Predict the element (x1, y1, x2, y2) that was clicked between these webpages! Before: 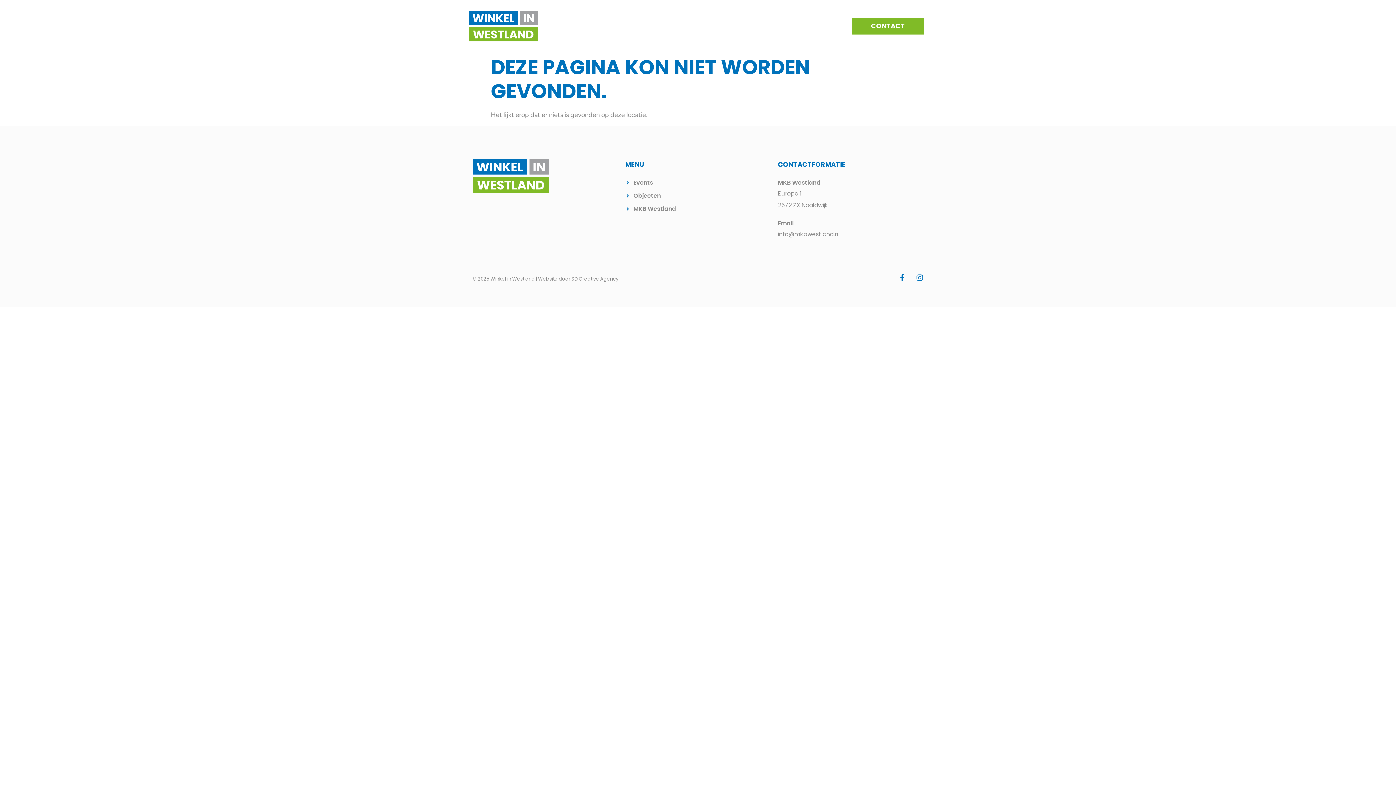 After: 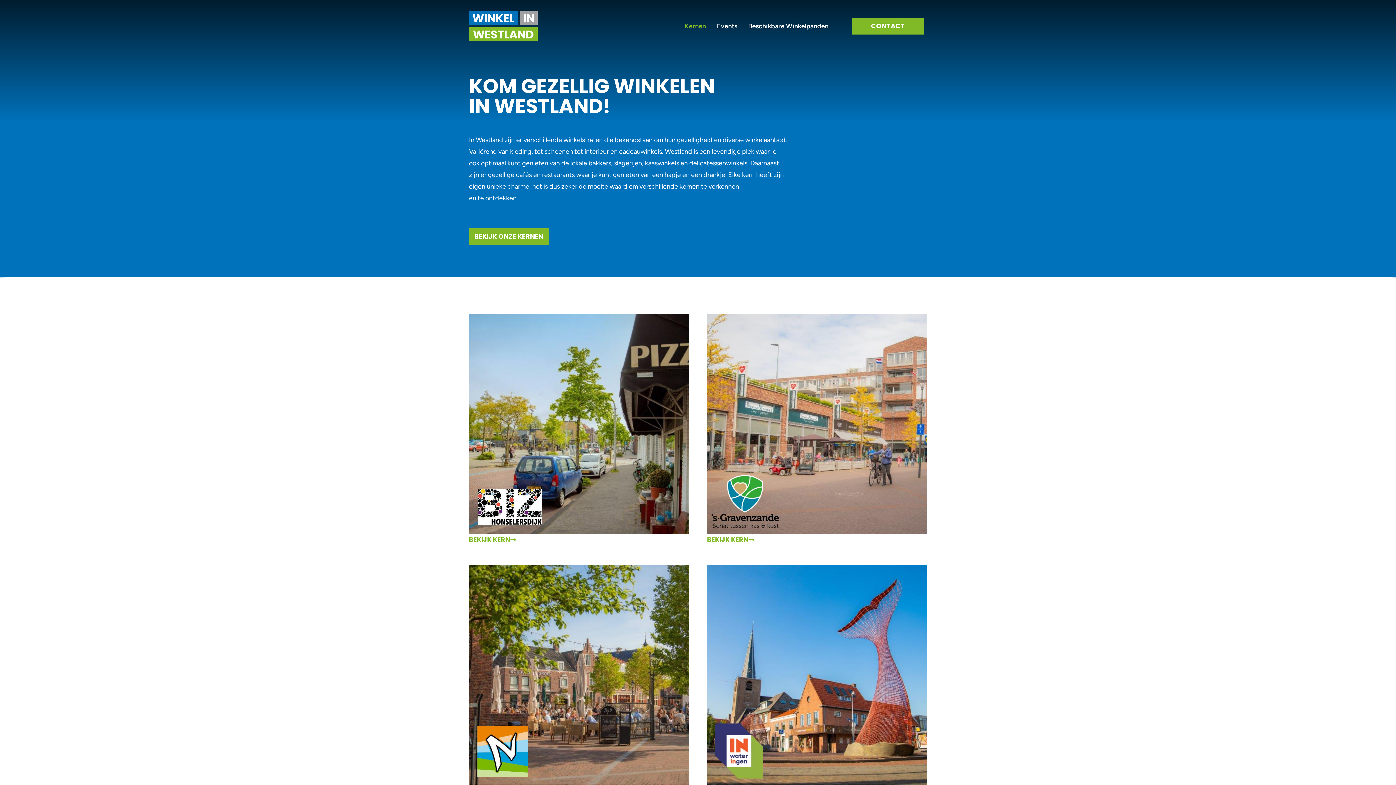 Action: bbox: (472, 158, 581, 192)